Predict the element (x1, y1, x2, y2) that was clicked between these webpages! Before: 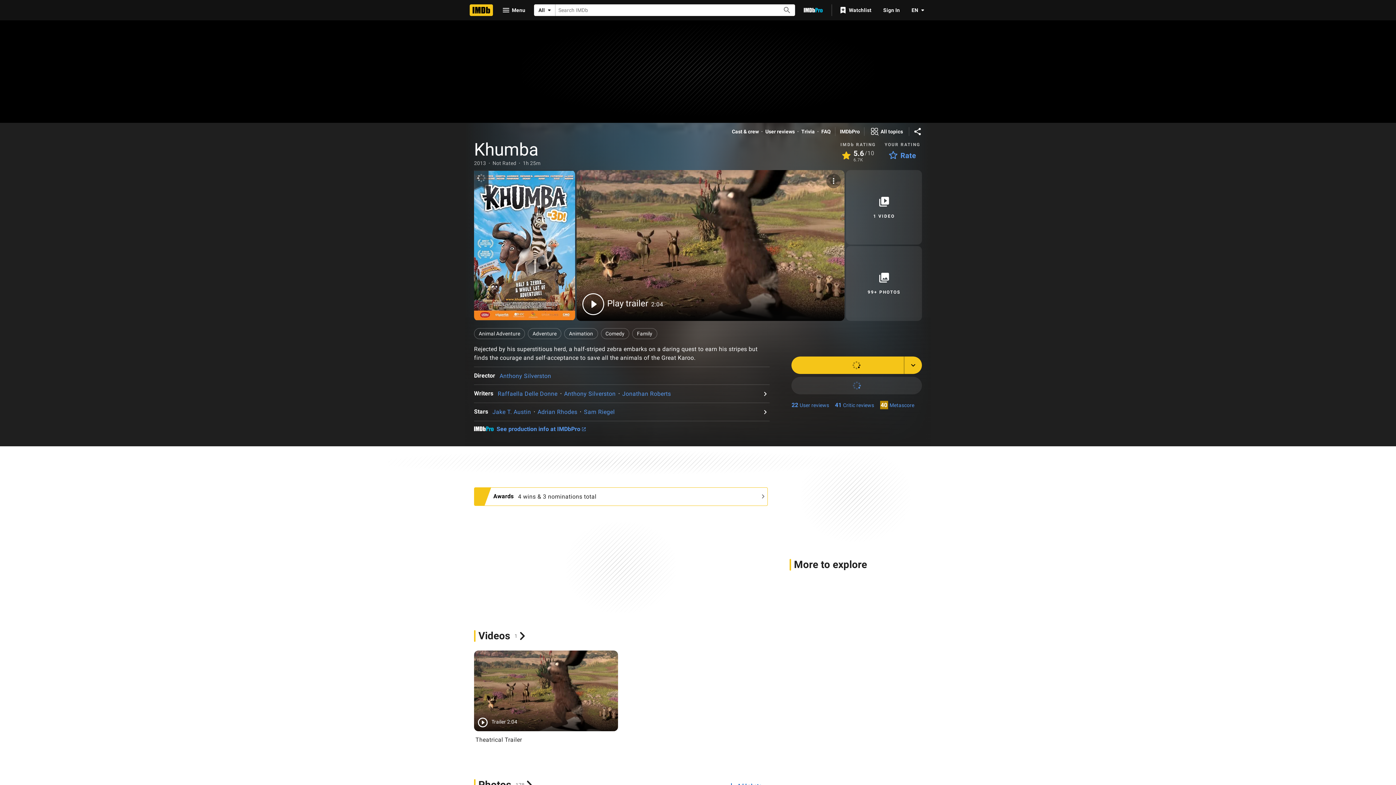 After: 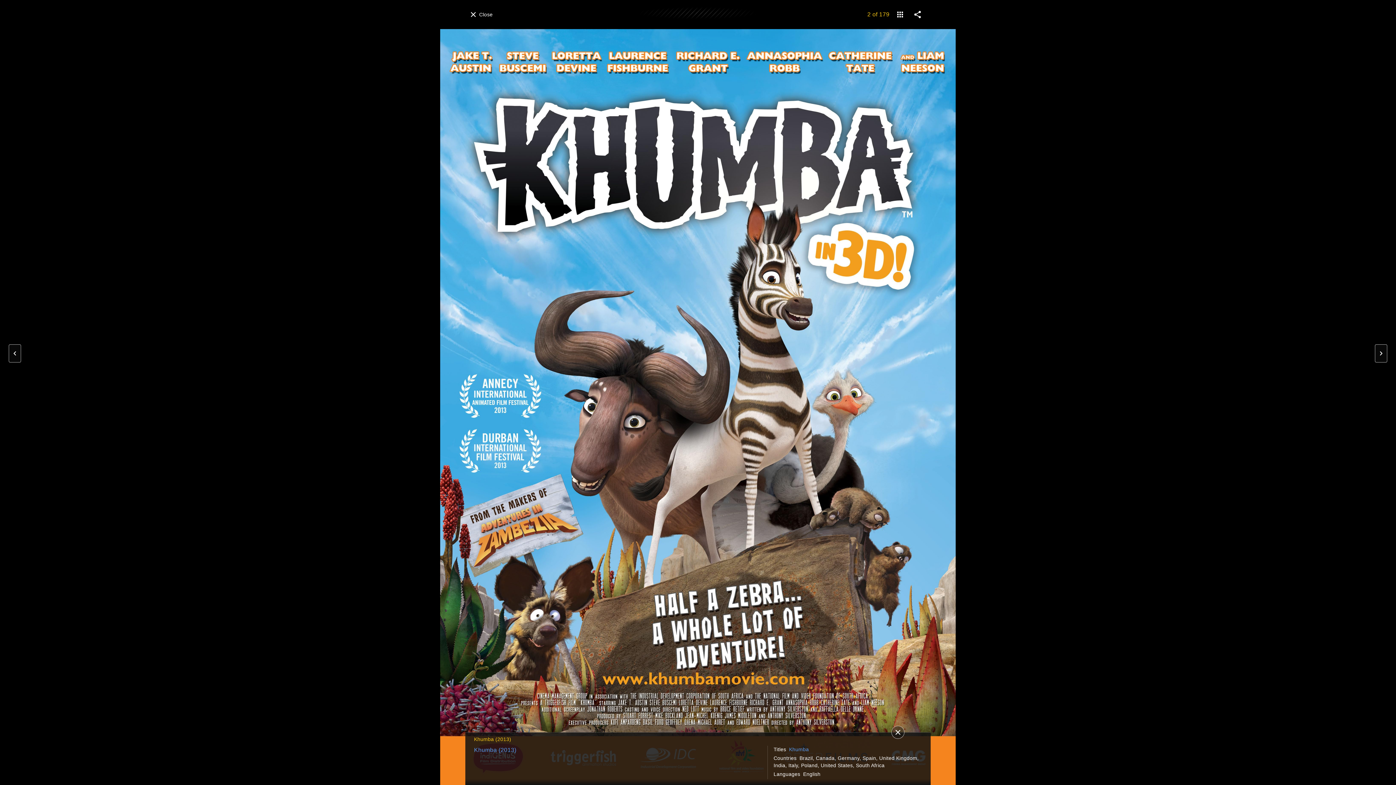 Action: label: View ’Khumba’ Poster bbox: (474, 170, 575, 320)